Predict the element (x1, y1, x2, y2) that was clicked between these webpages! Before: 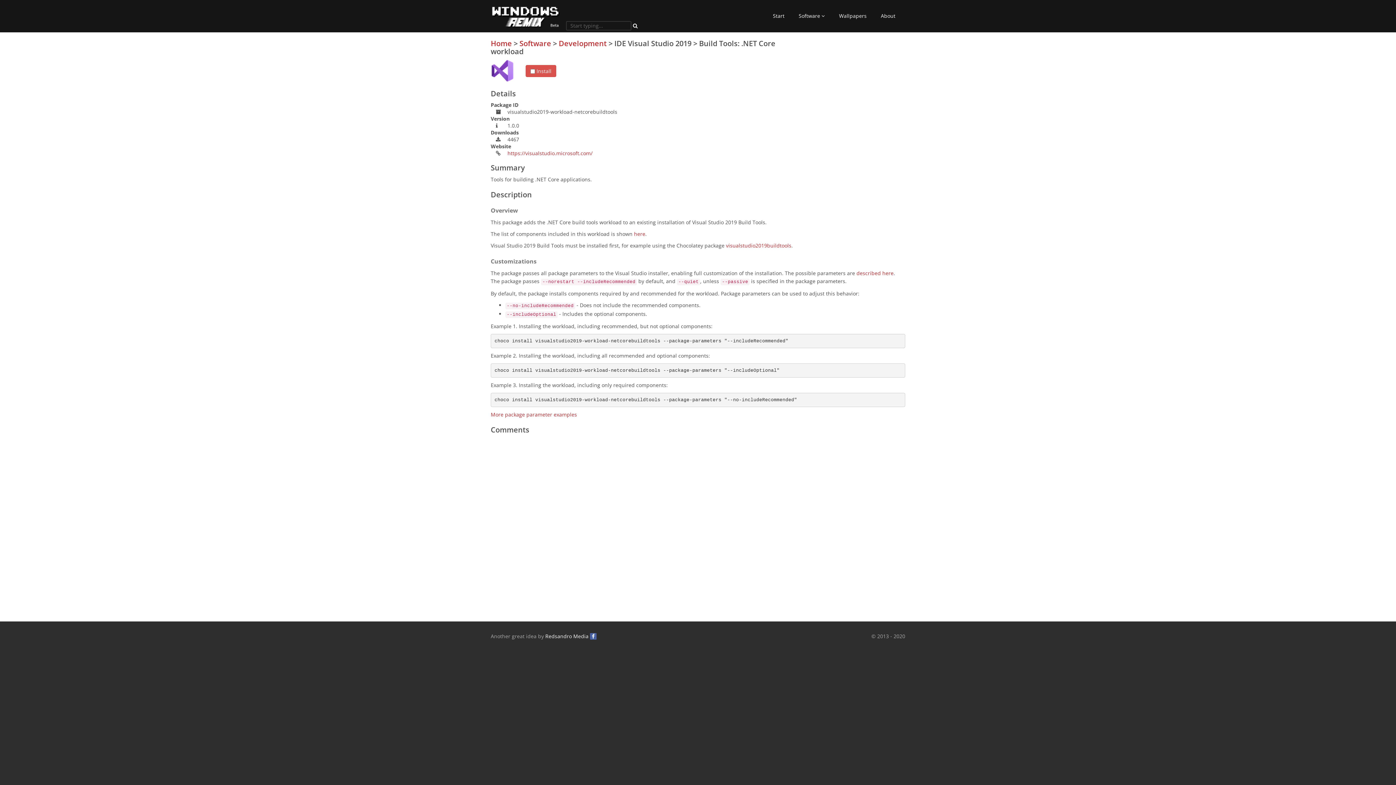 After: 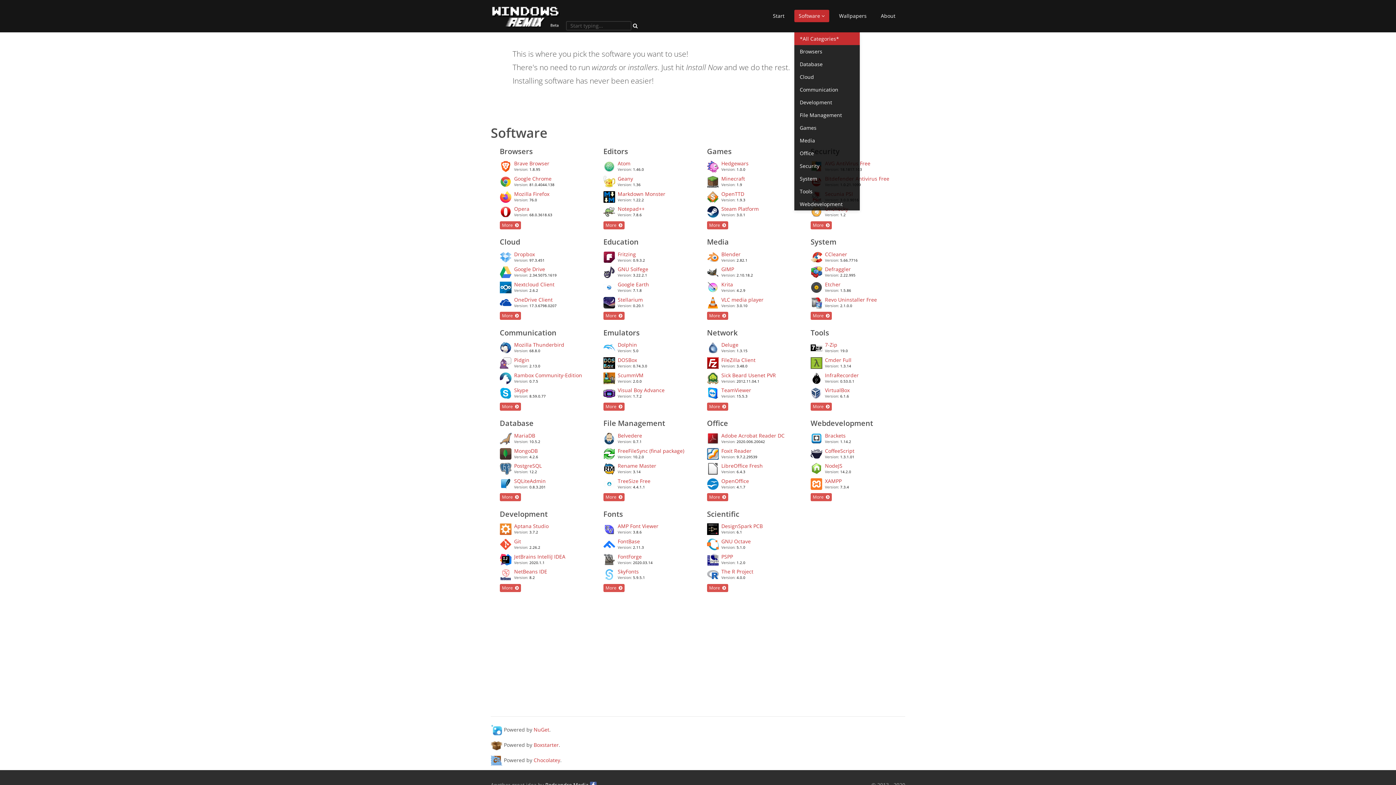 Action: label: Software  bbox: (794, 9, 829, 22)